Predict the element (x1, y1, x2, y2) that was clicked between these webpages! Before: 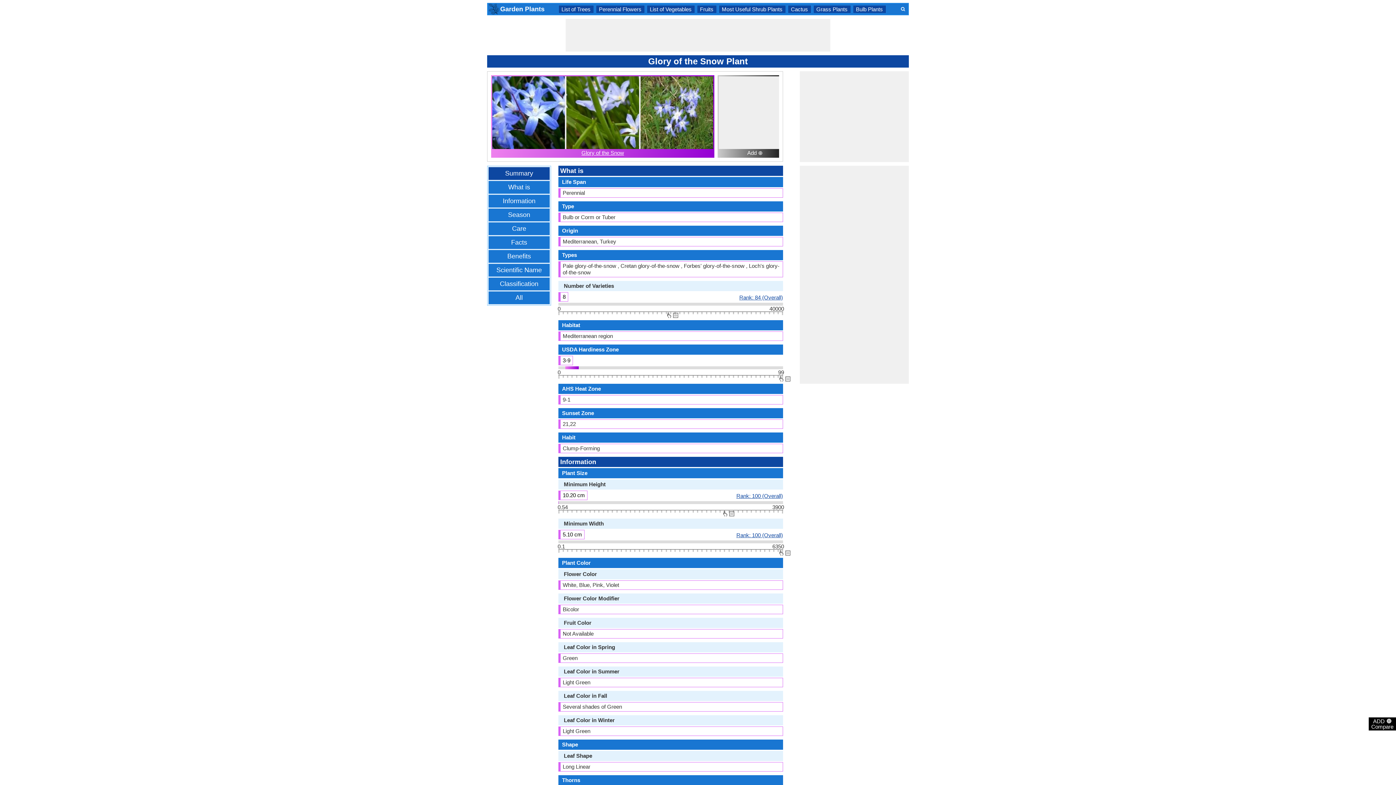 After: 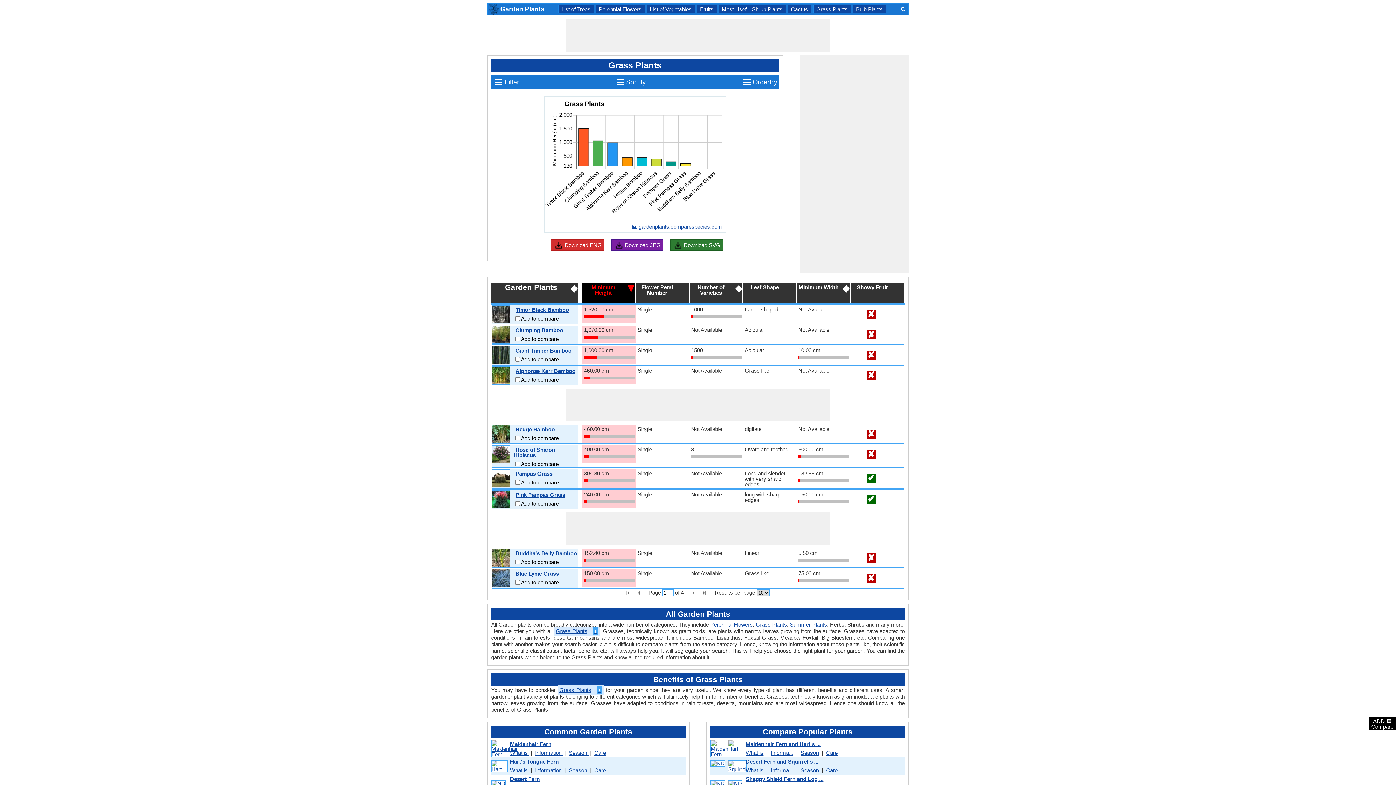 Action: bbox: (816, 6, 847, 12) label: Grass Plants